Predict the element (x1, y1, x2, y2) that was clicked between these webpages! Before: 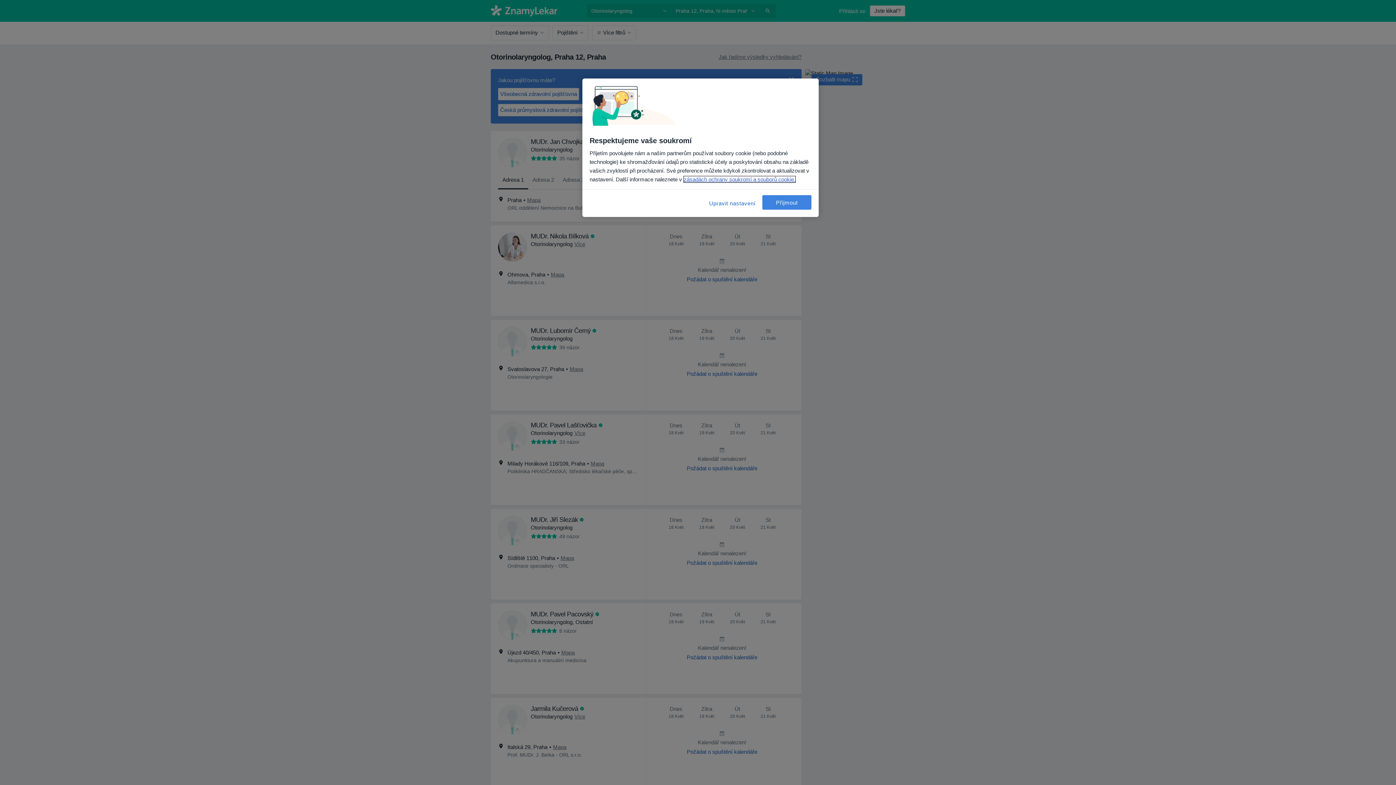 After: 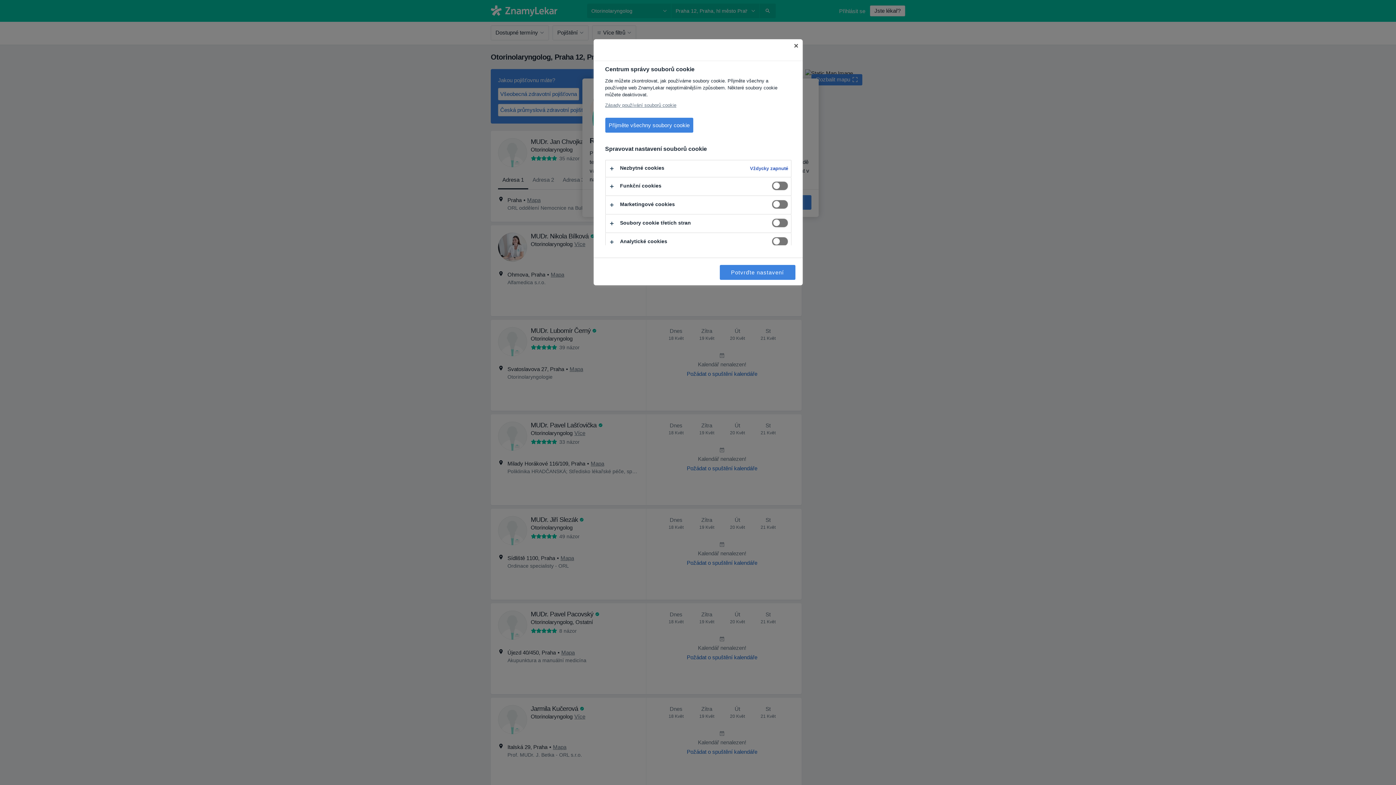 Action: label: Upravit nastavení bbox: (708, 195, 757, 211)